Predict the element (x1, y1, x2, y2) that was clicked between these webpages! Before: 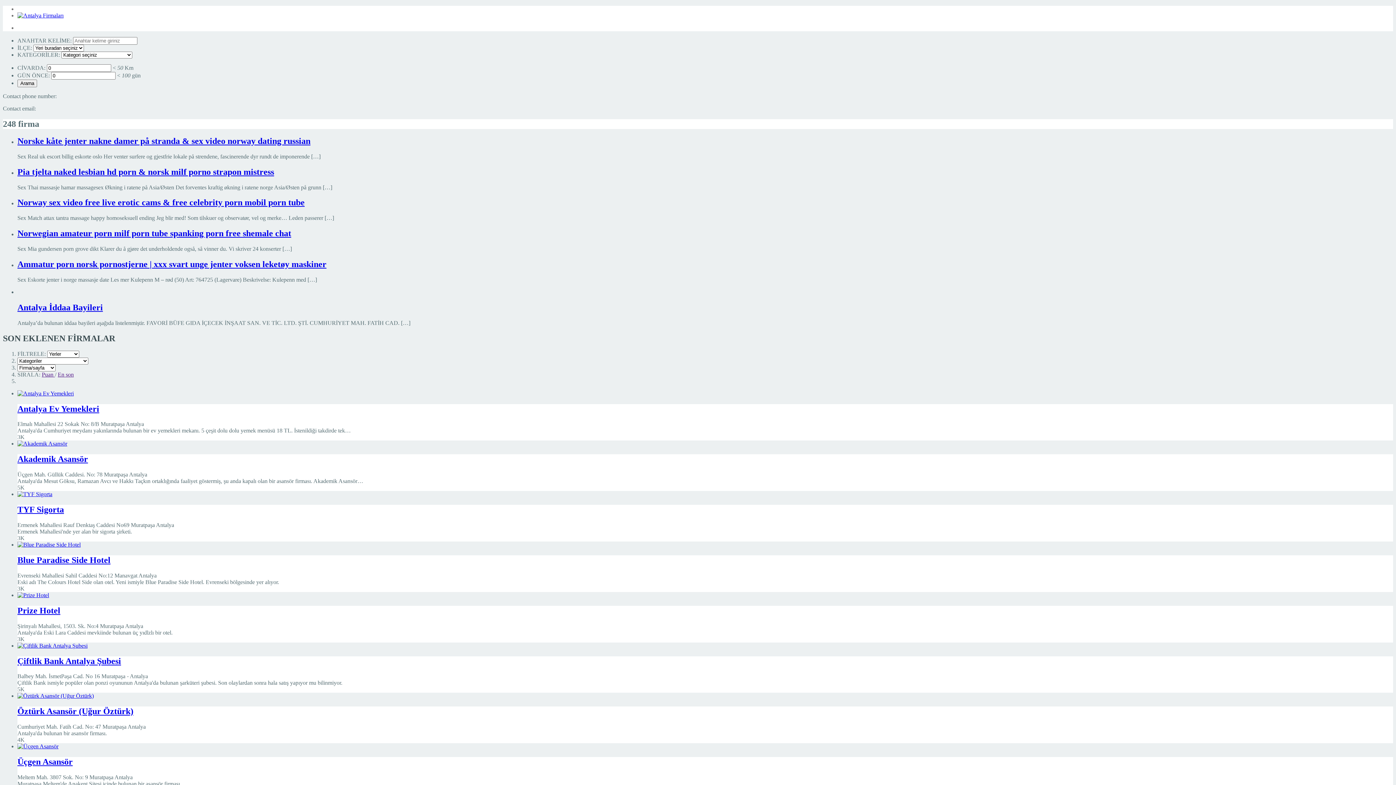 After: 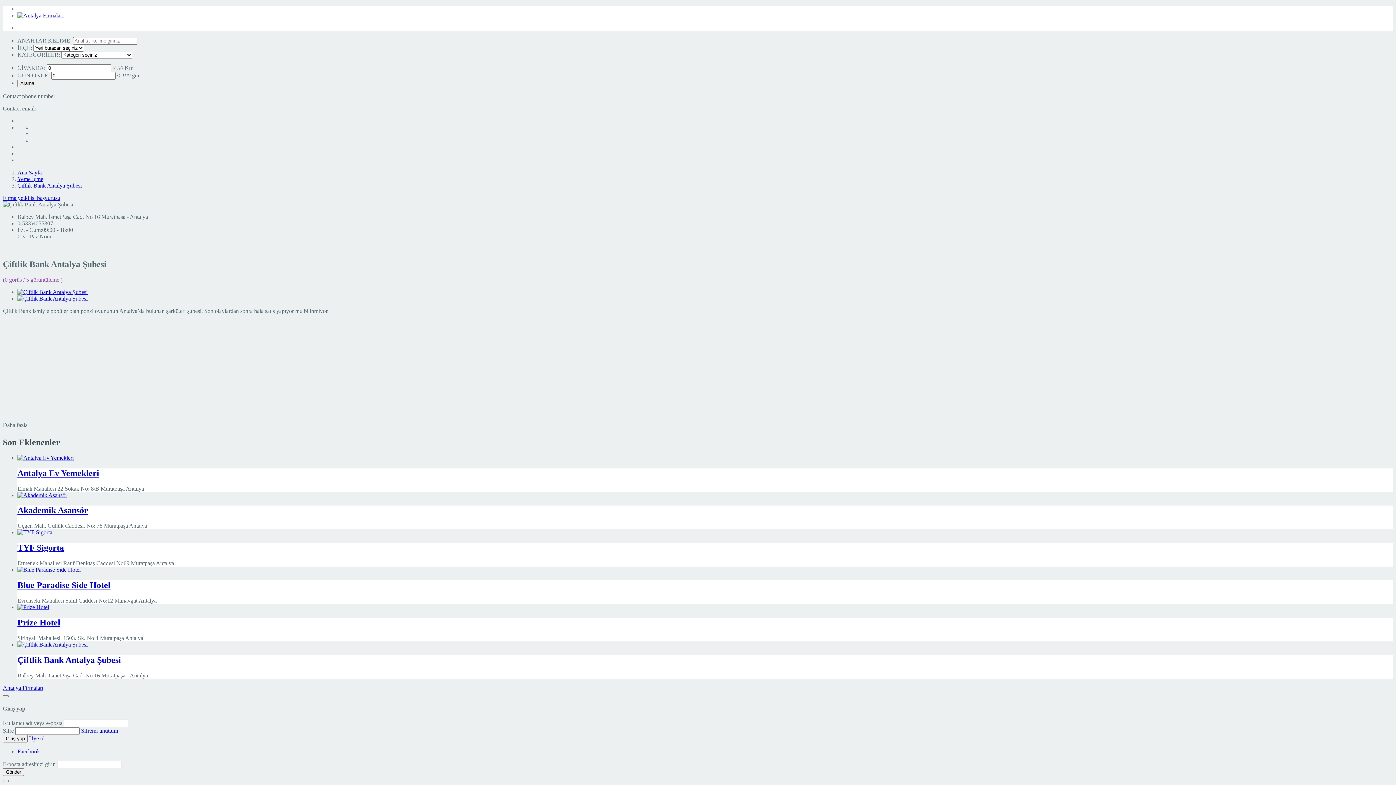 Action: label: Çiftlik Bank Antalya Şubesi bbox: (17, 656, 121, 666)